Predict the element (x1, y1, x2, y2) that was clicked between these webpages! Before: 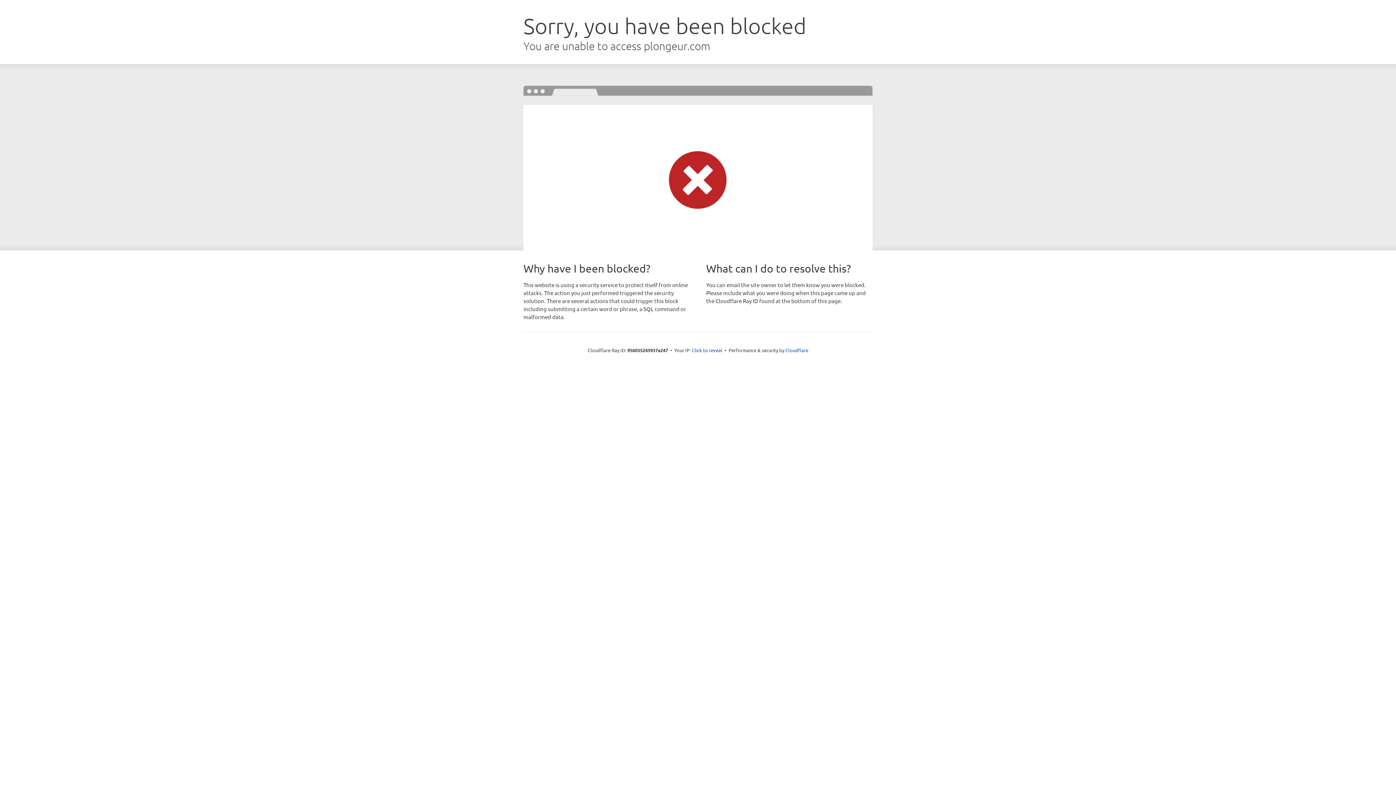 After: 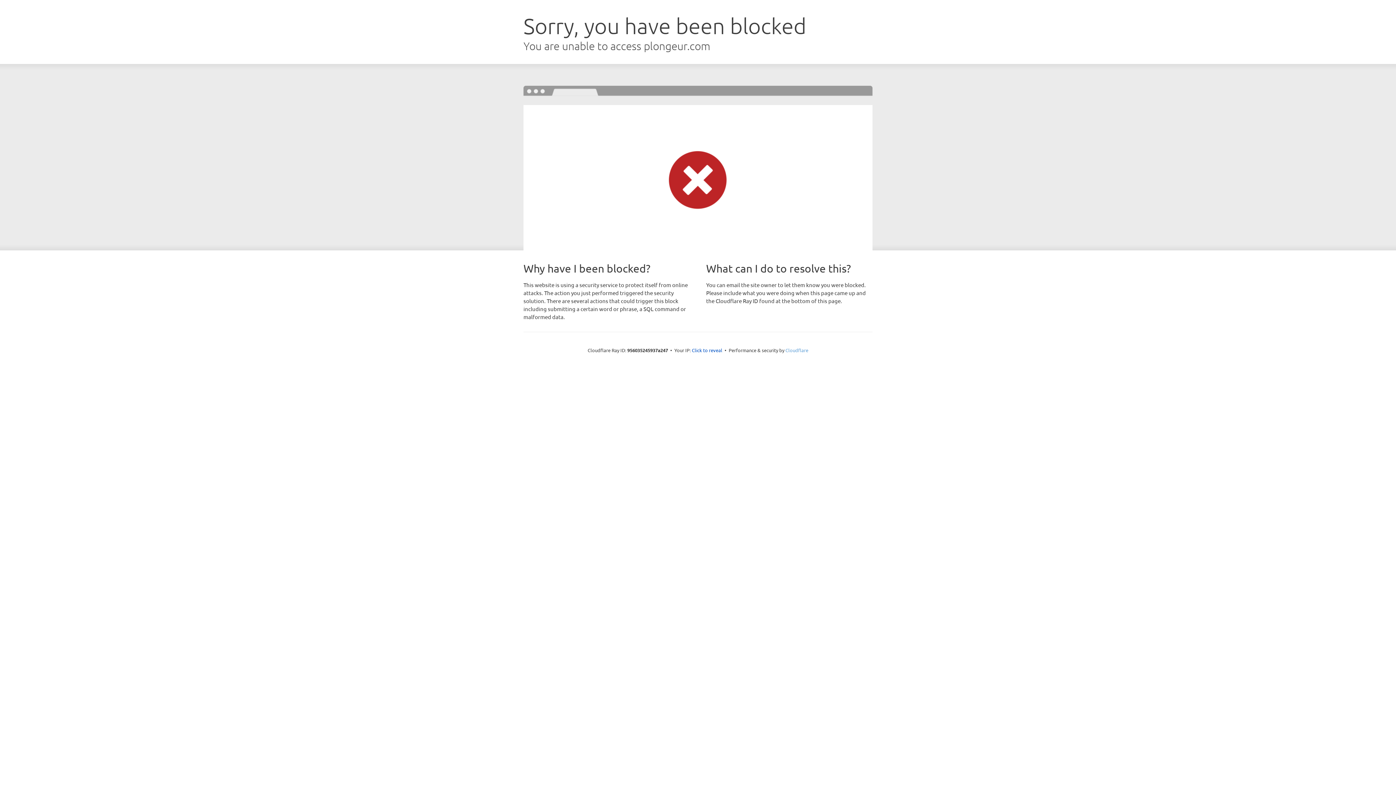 Action: label: Cloudflare bbox: (785, 347, 808, 353)